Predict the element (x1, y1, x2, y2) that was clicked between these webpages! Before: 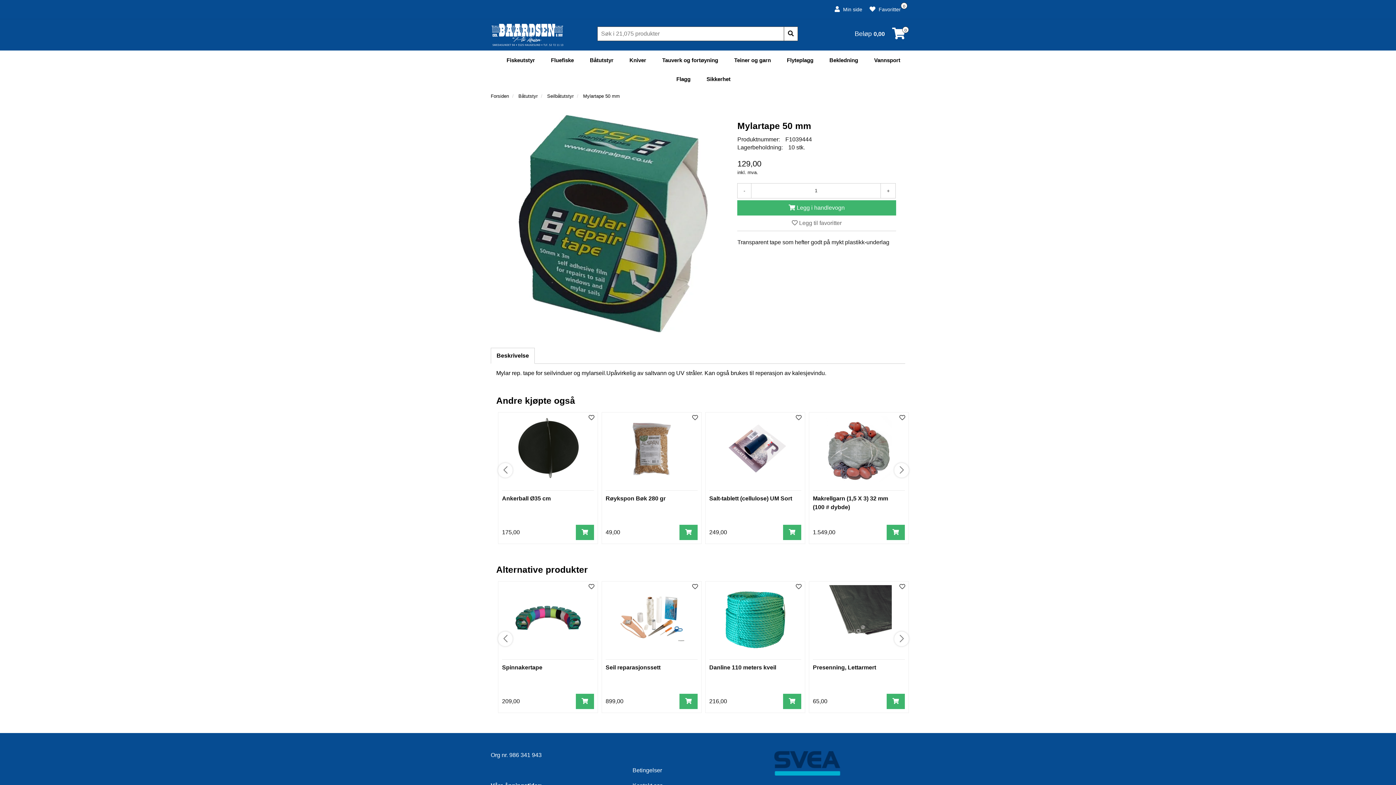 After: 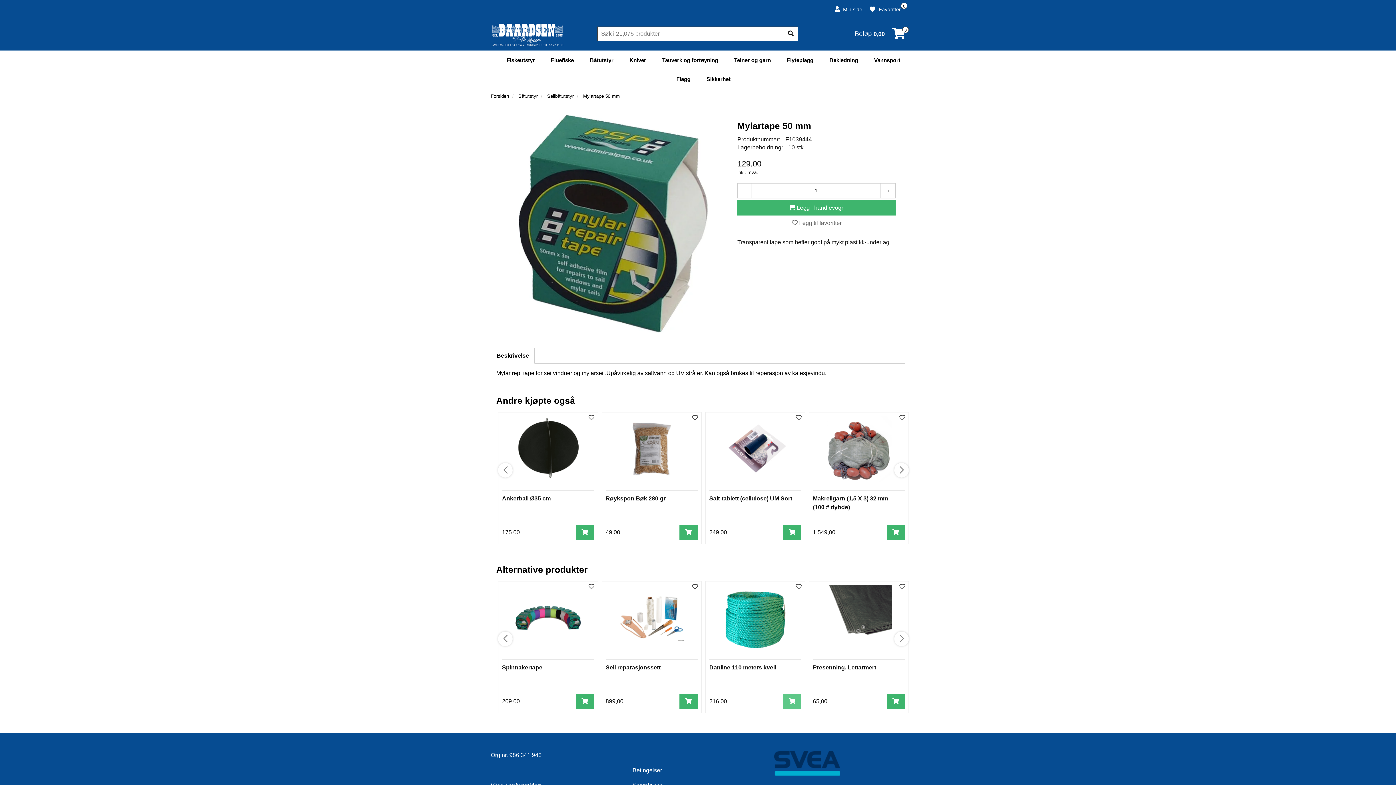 Action: label: Legg i handlevogn bbox: (783, 694, 801, 709)